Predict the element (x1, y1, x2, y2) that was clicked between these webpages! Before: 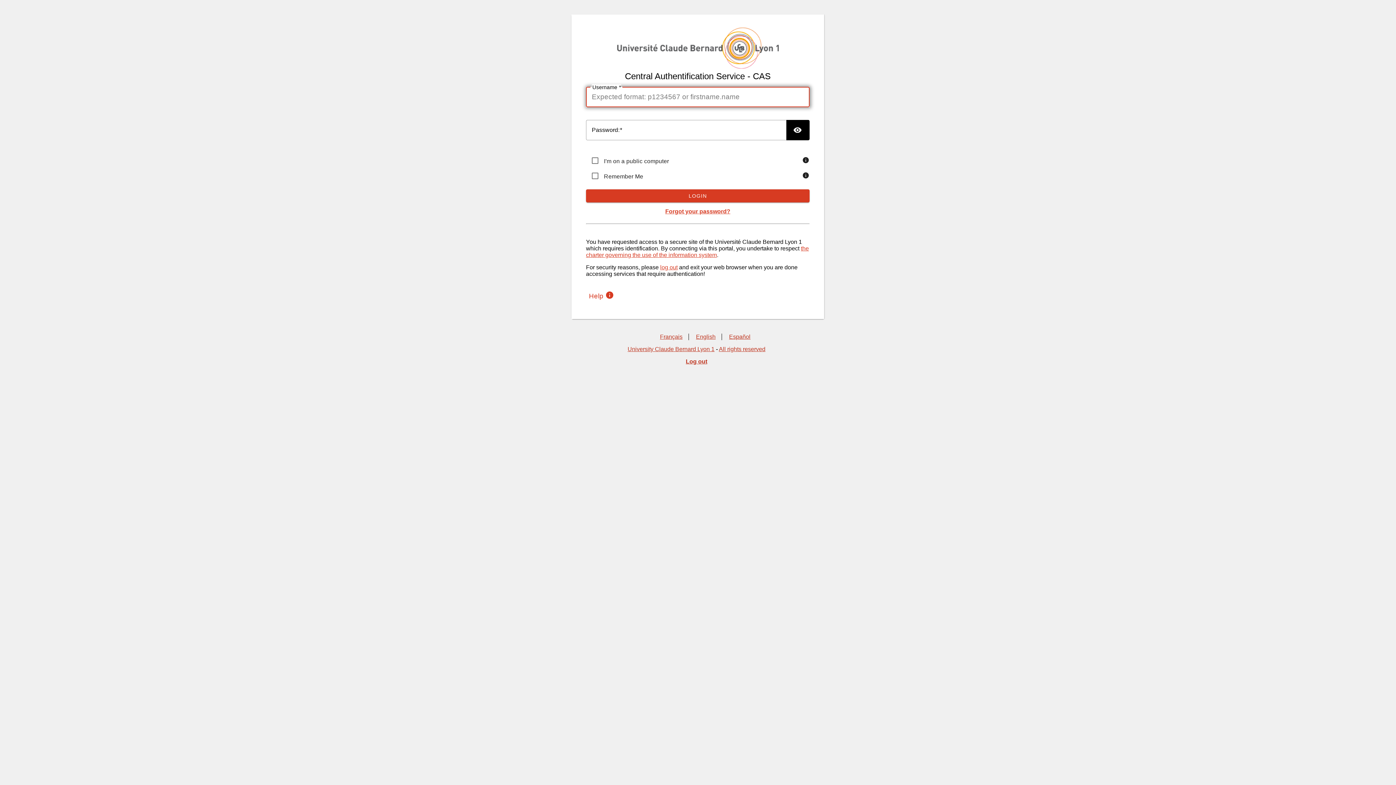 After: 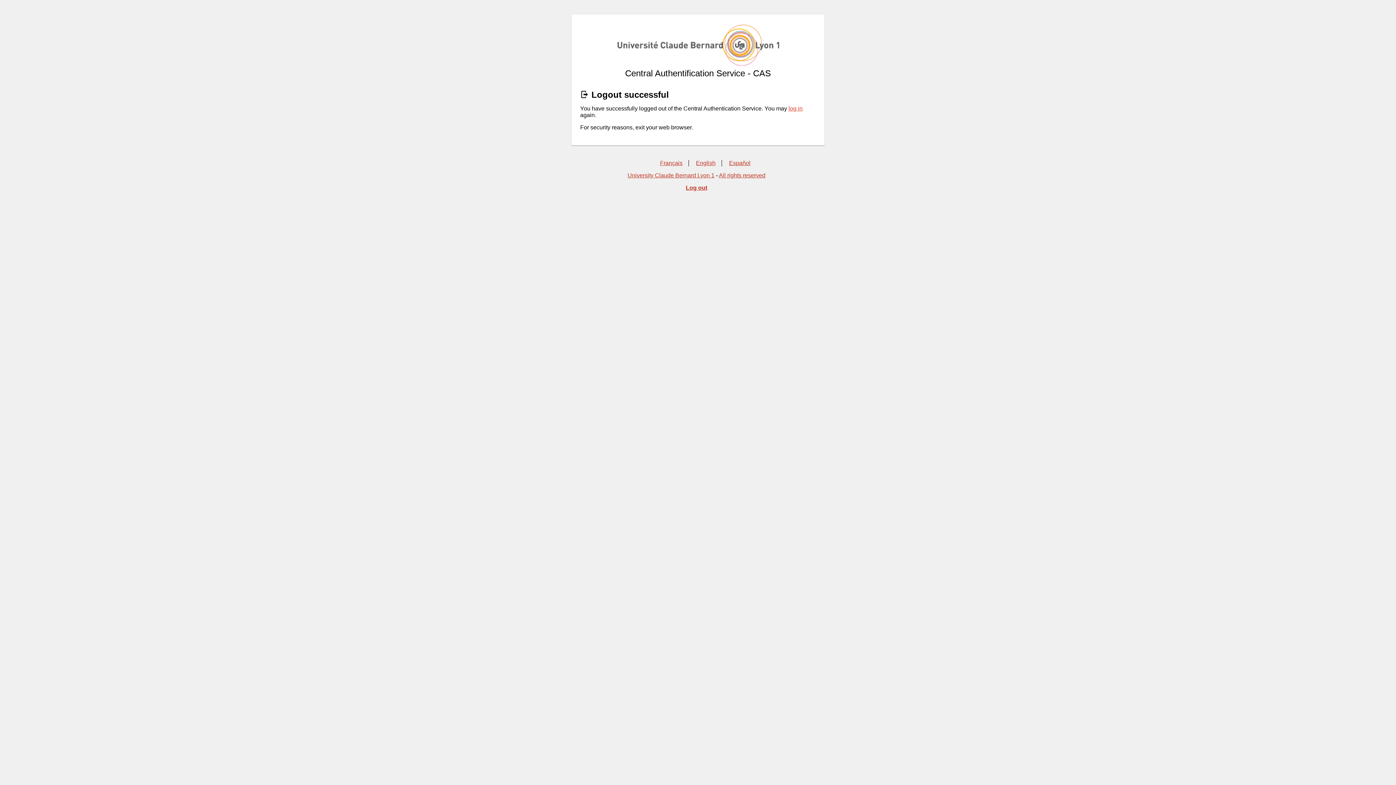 Action: label: log out bbox: (660, 264, 677, 270)